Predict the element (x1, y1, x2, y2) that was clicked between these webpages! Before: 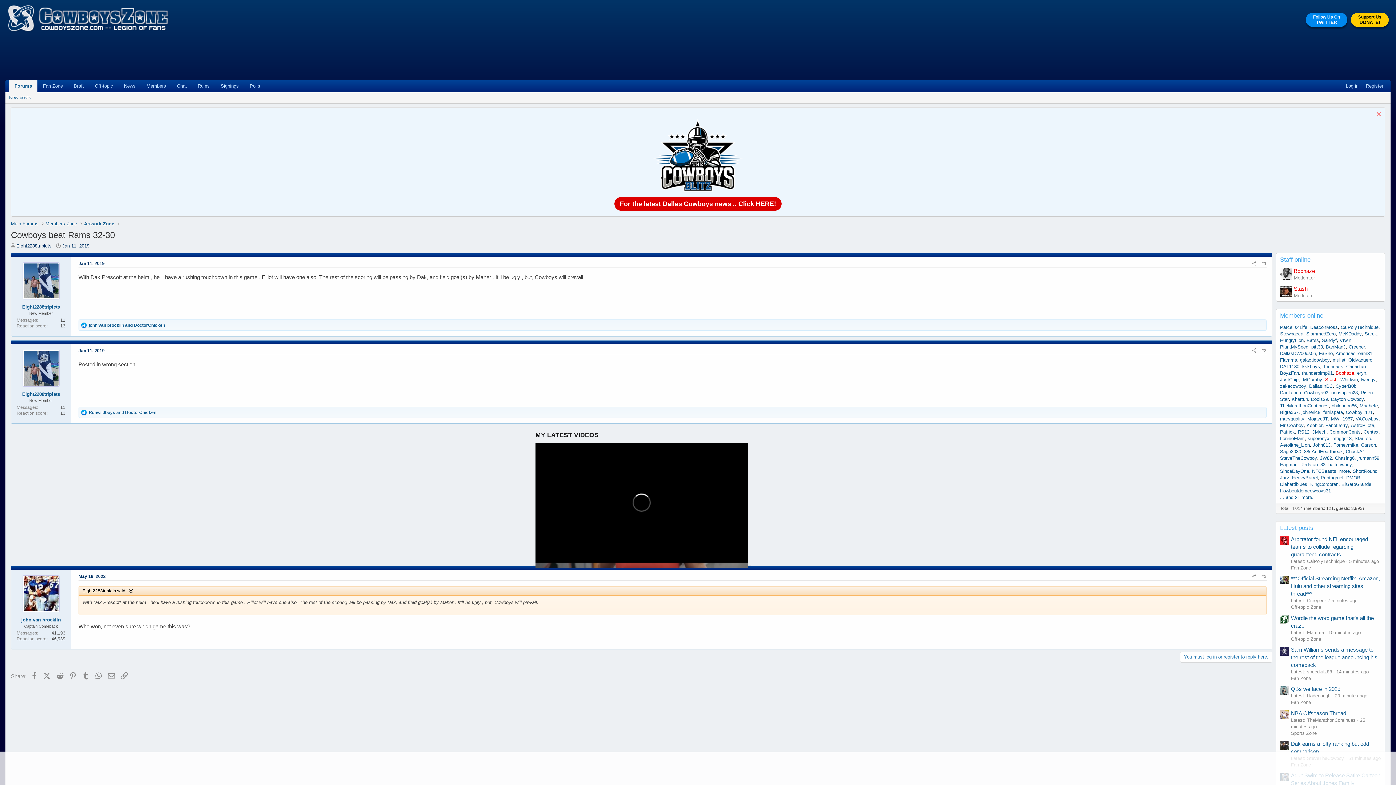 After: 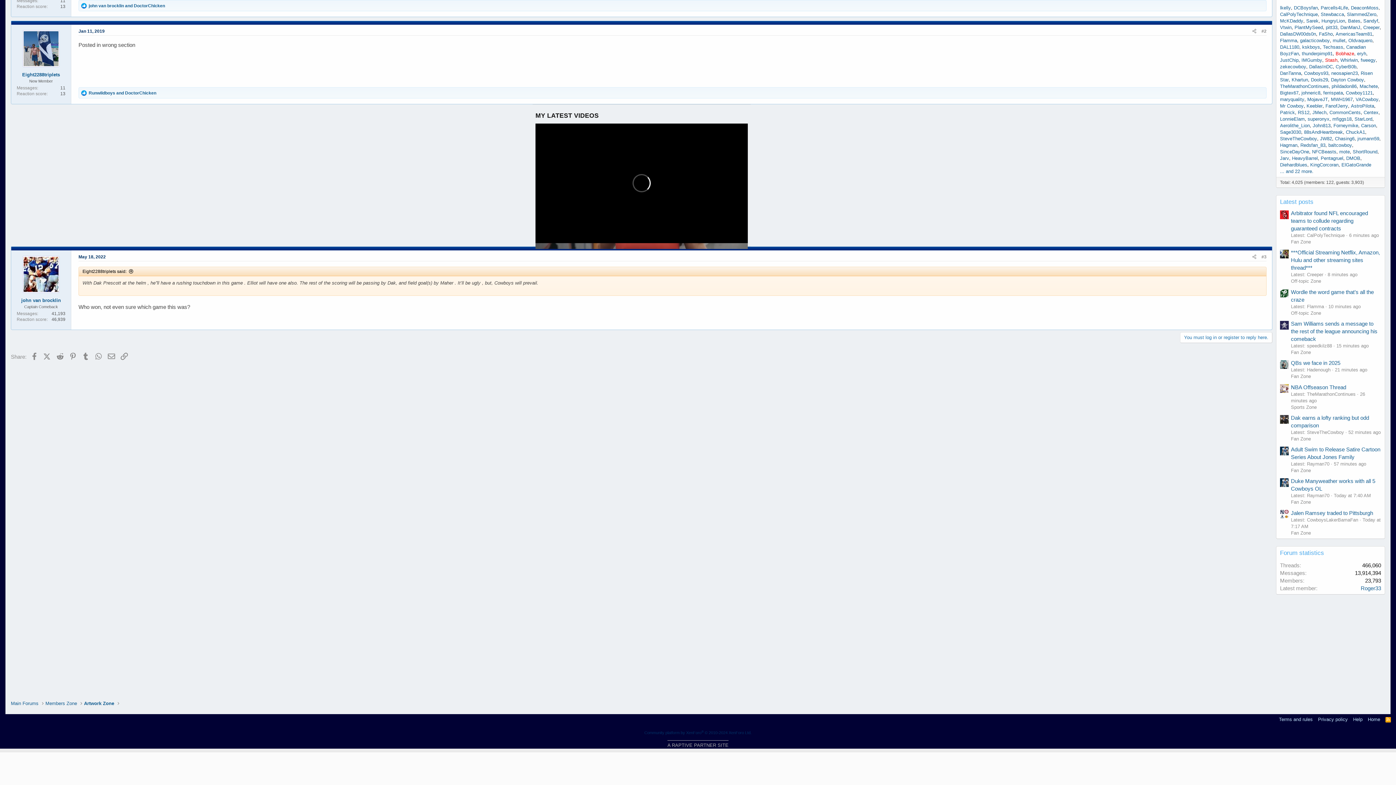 Action: label: May 18, 2022 bbox: (78, 574, 105, 579)